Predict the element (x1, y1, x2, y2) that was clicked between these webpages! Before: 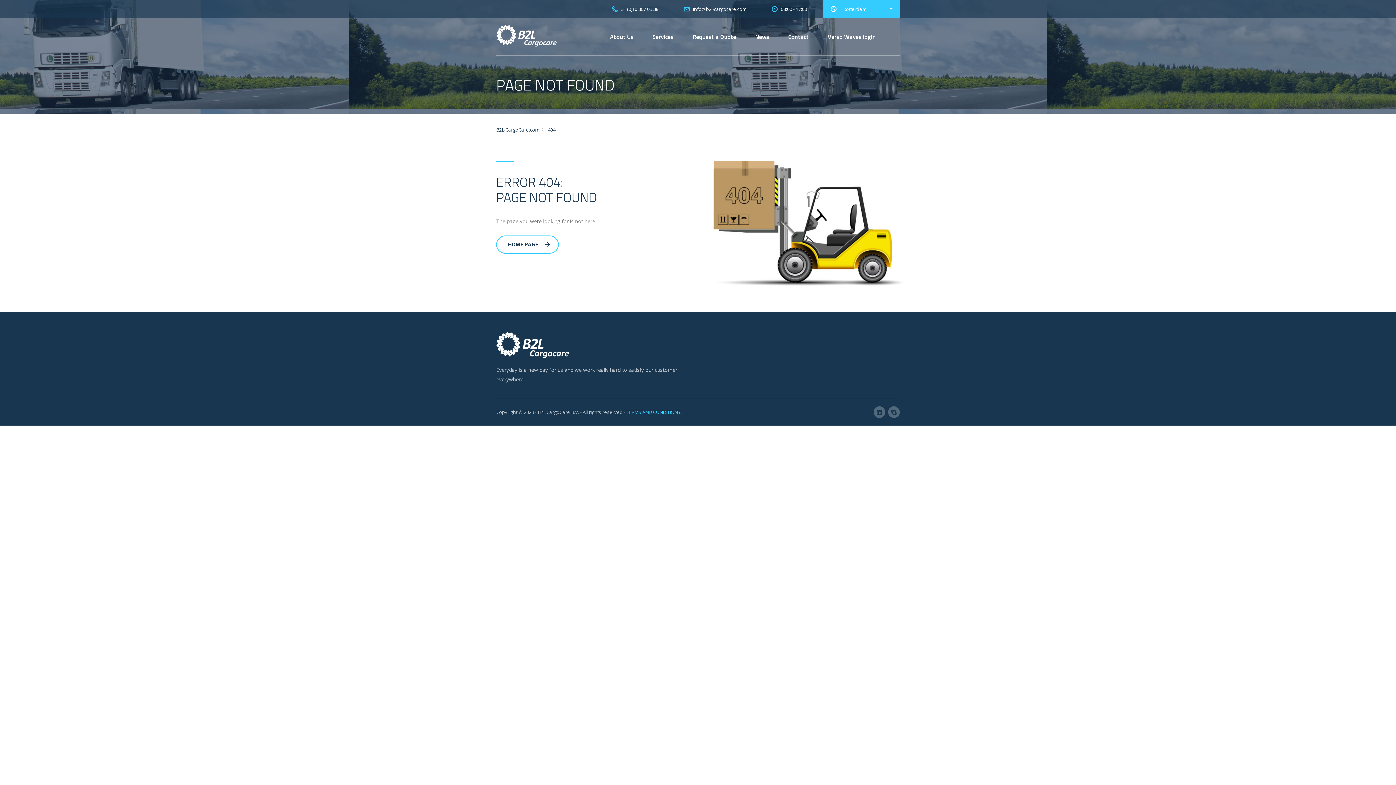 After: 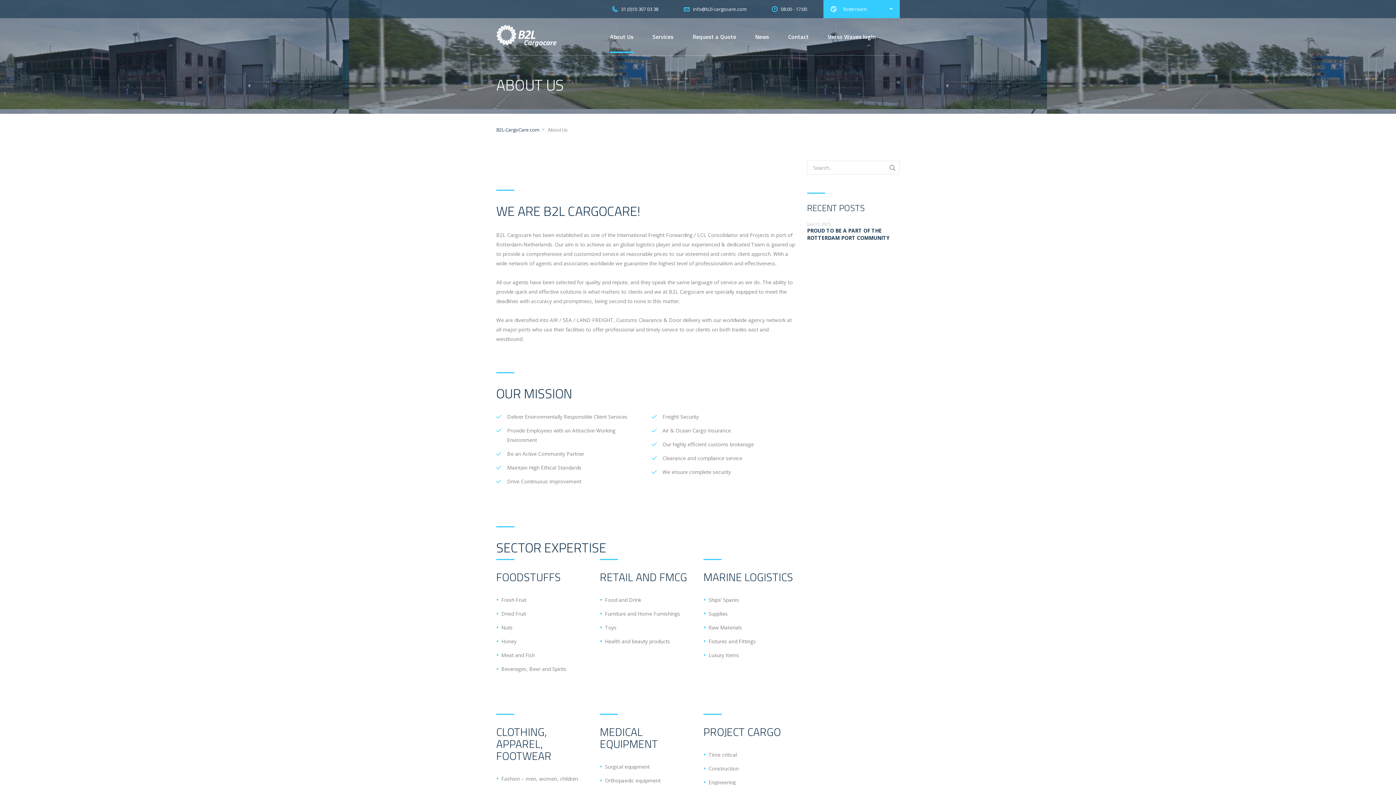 Action: label: About Us bbox: (610, 20, 633, 53)